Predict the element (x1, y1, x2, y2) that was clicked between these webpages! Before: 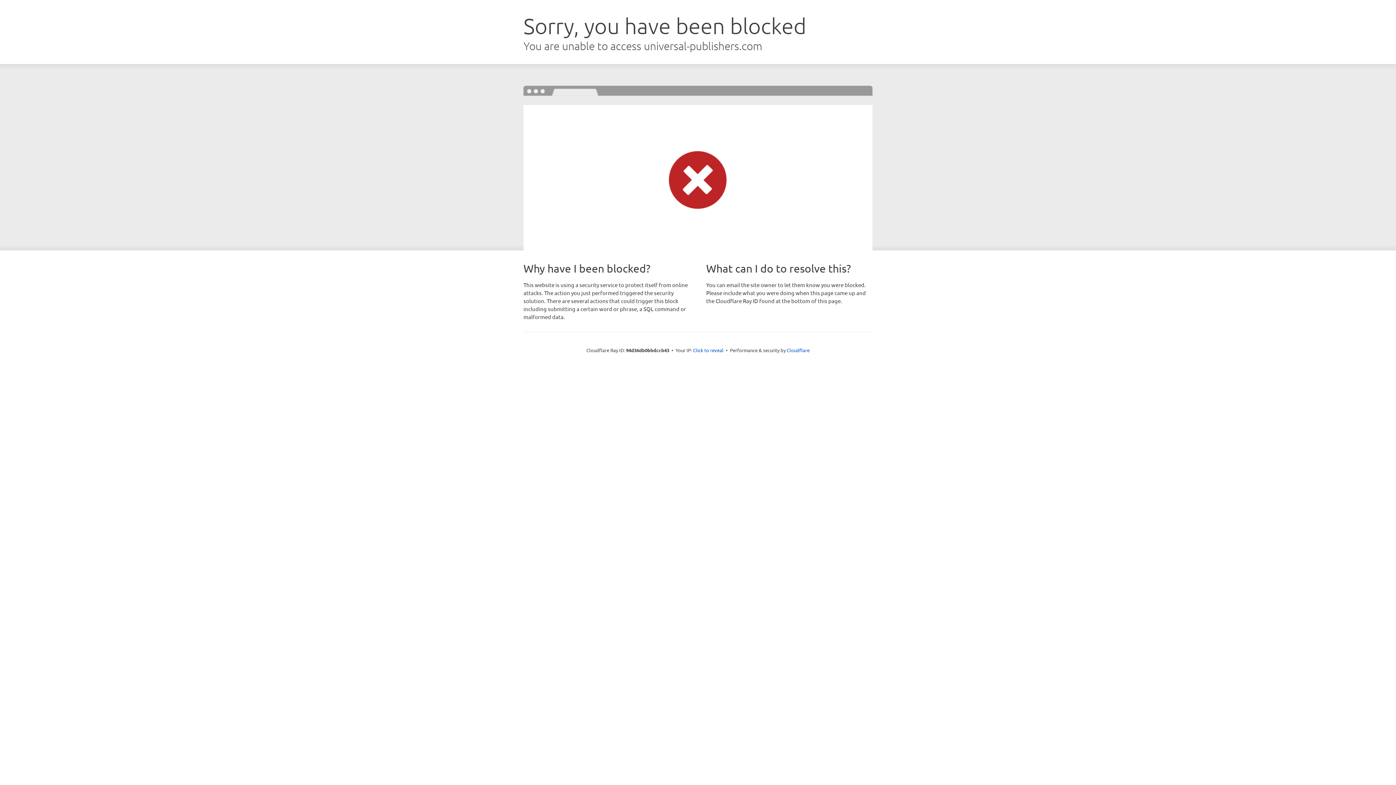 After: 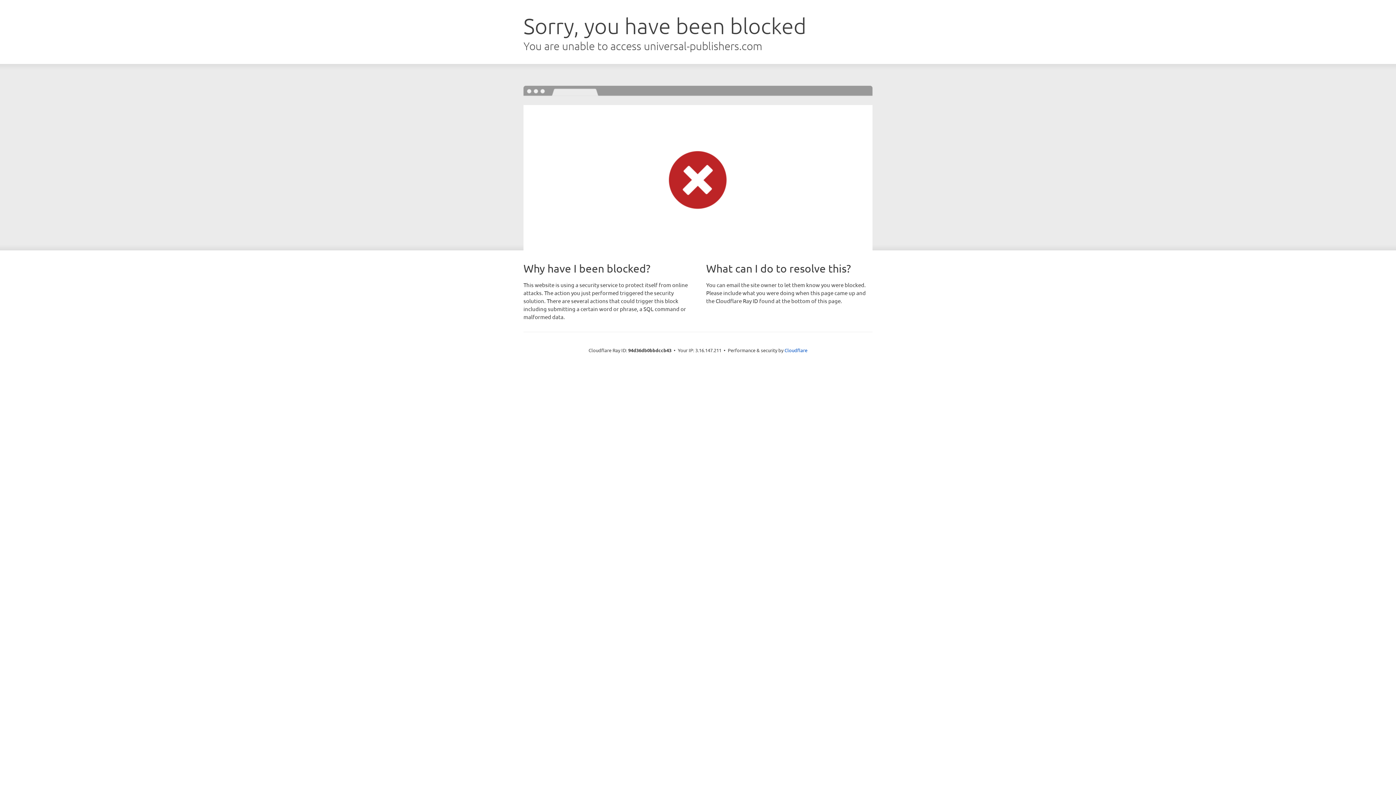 Action: label: Click to reveal bbox: (693, 346, 723, 353)